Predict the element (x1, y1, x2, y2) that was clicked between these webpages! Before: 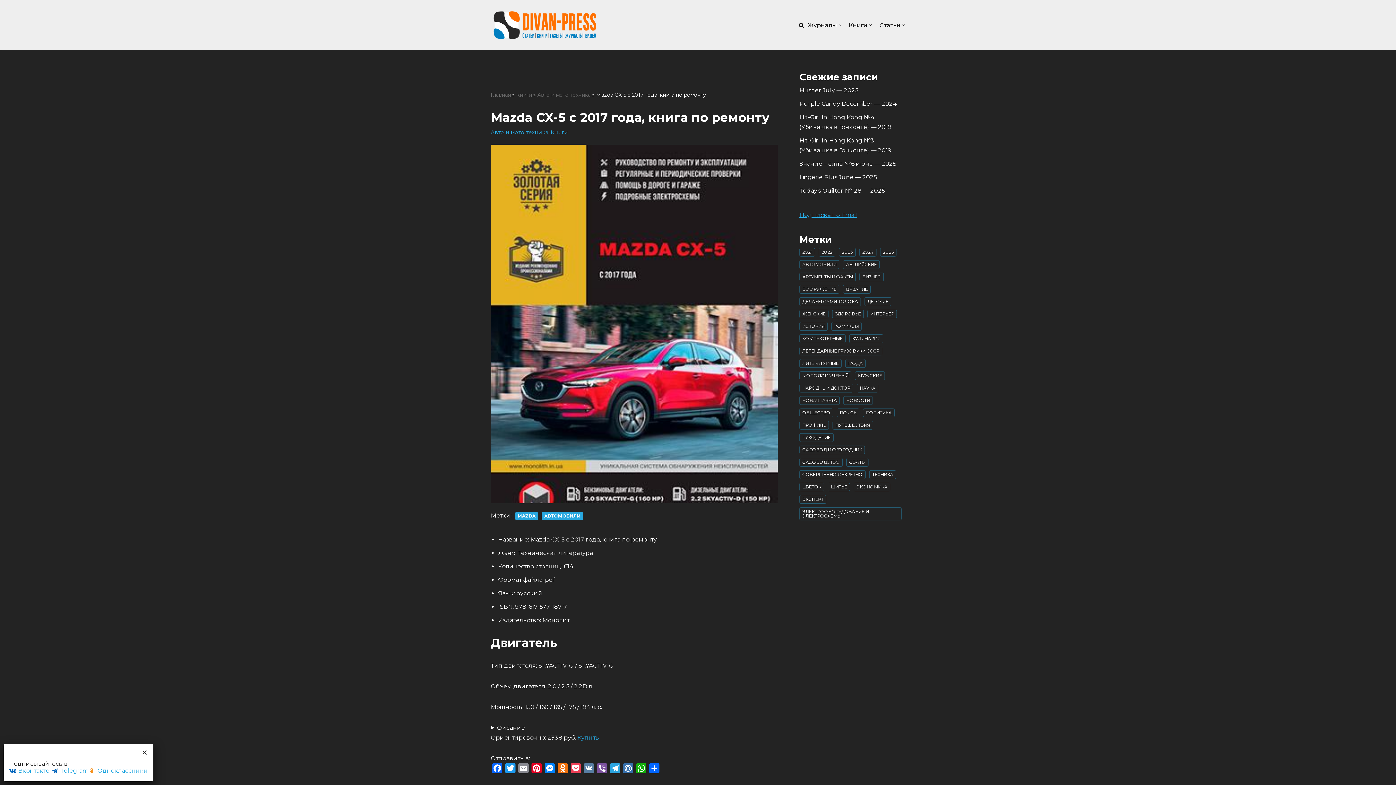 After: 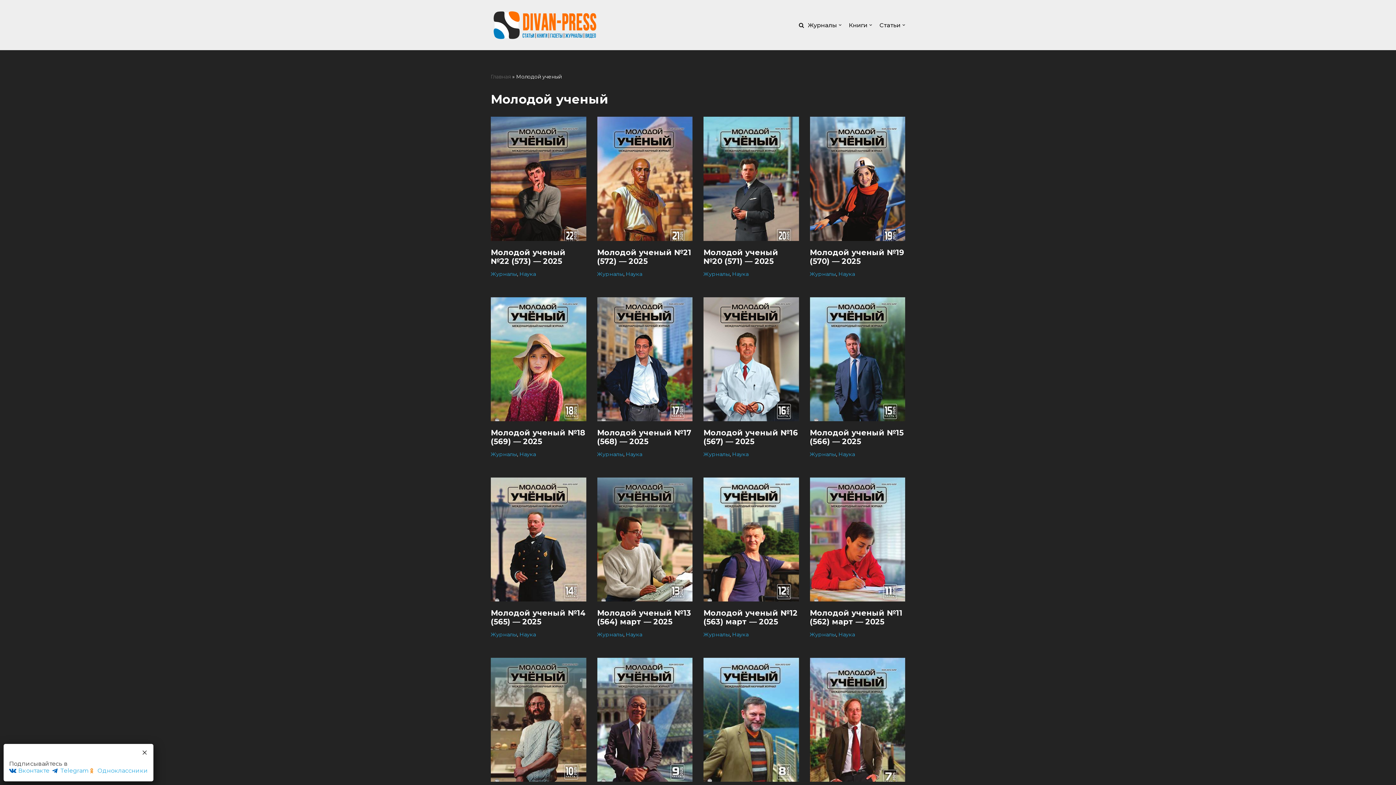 Action: bbox: (799, 371, 851, 380) label: Молодой ученый (194 элемента)